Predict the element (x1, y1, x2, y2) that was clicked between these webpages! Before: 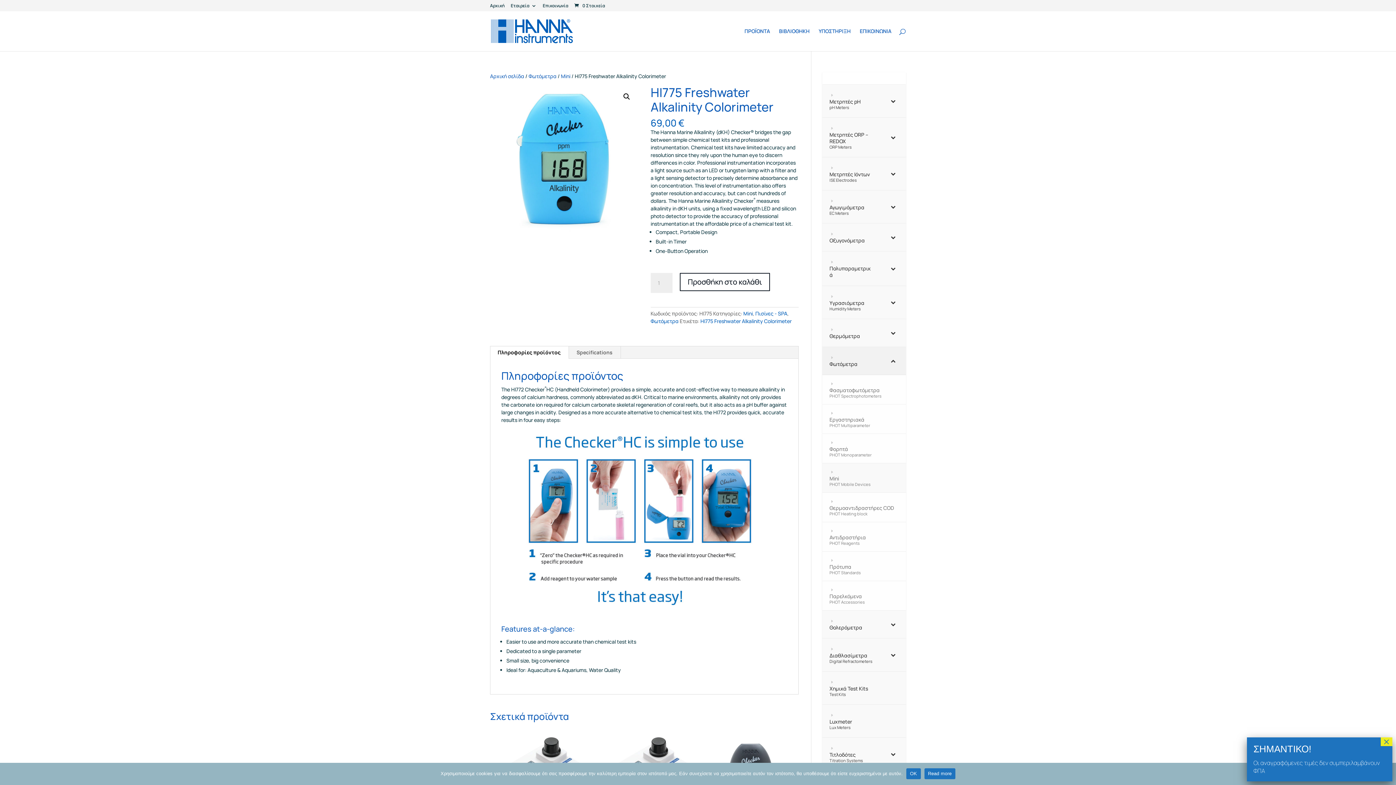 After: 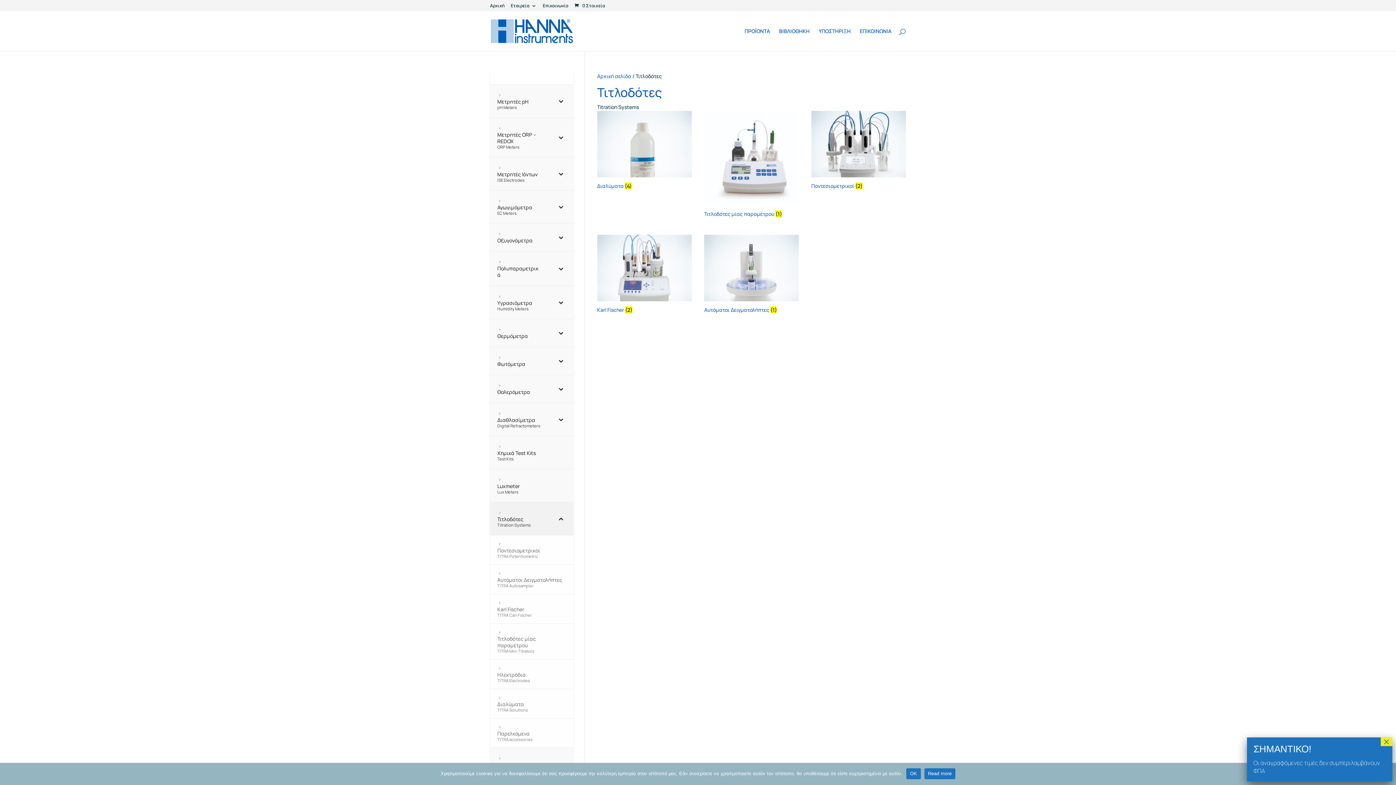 Action: label: Τιτλοδότες
–
Titration Systems bbox: (822, 738, 906, 771)